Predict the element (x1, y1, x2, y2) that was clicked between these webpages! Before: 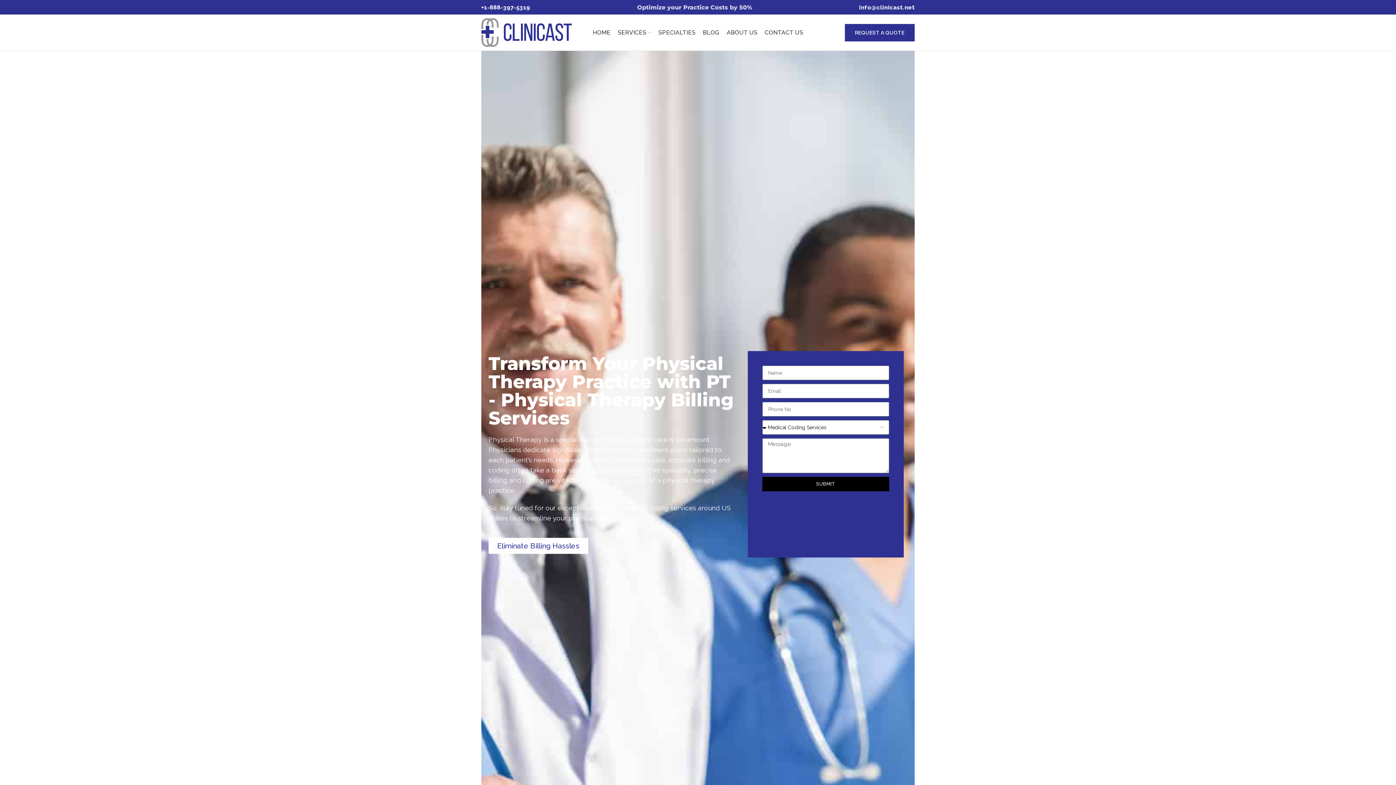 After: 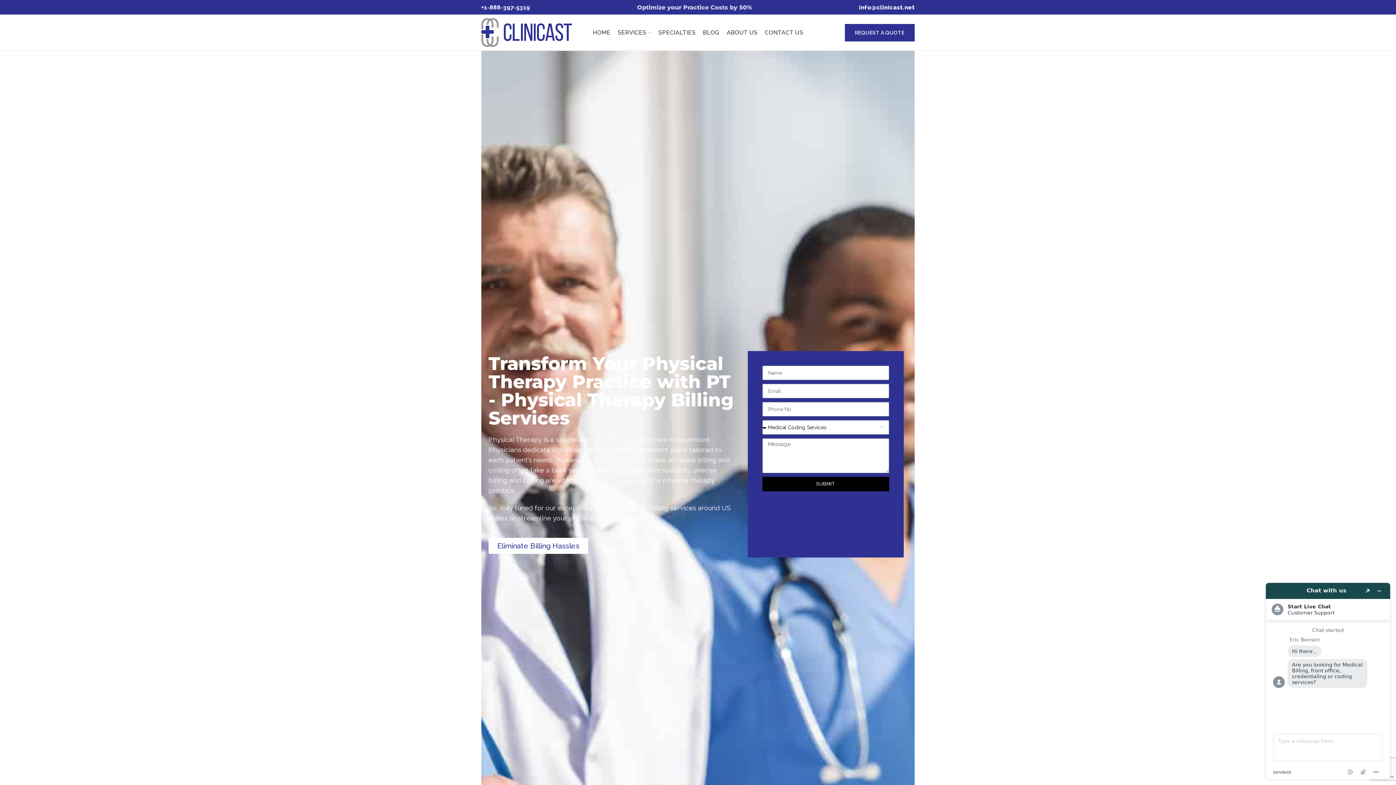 Action: label: info@clinicast.net bbox: (859, 3, 914, 10)